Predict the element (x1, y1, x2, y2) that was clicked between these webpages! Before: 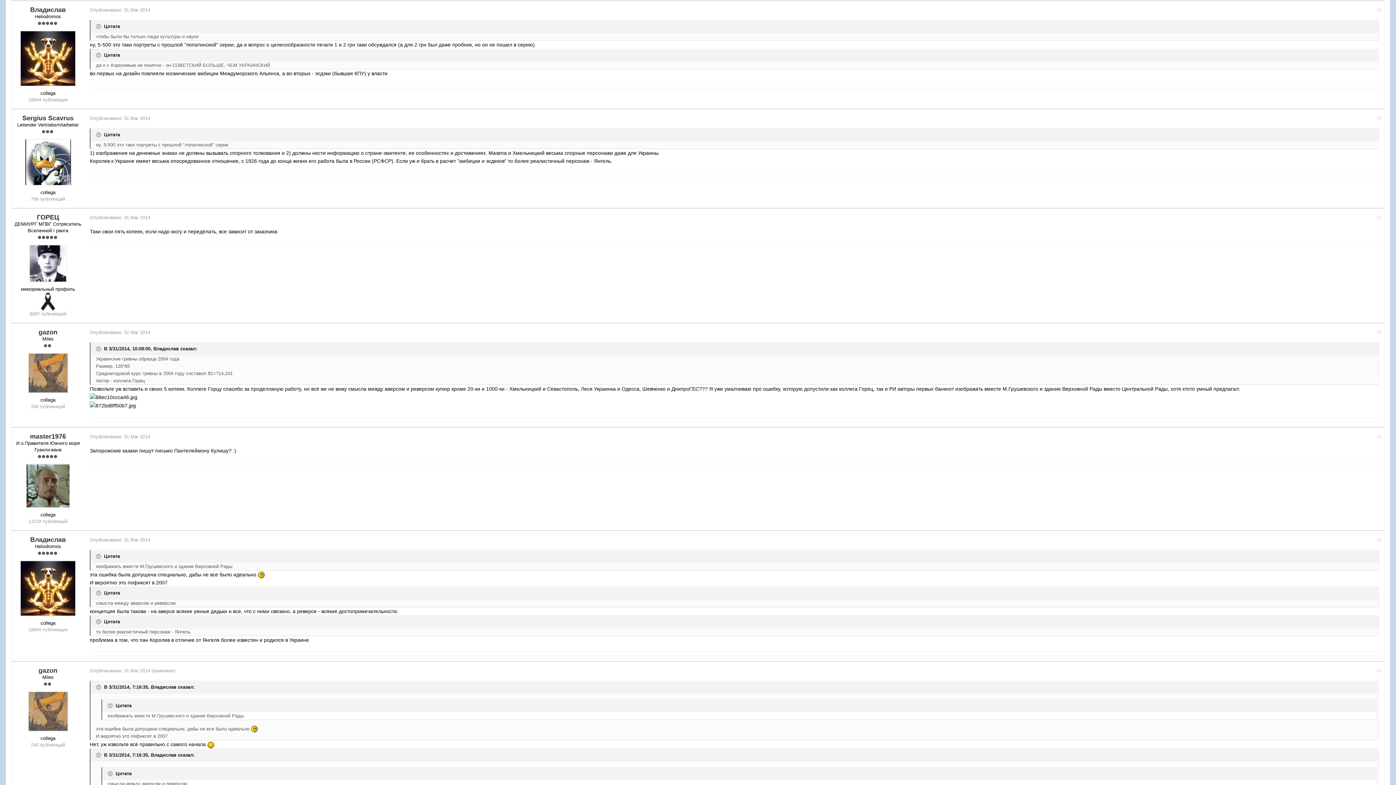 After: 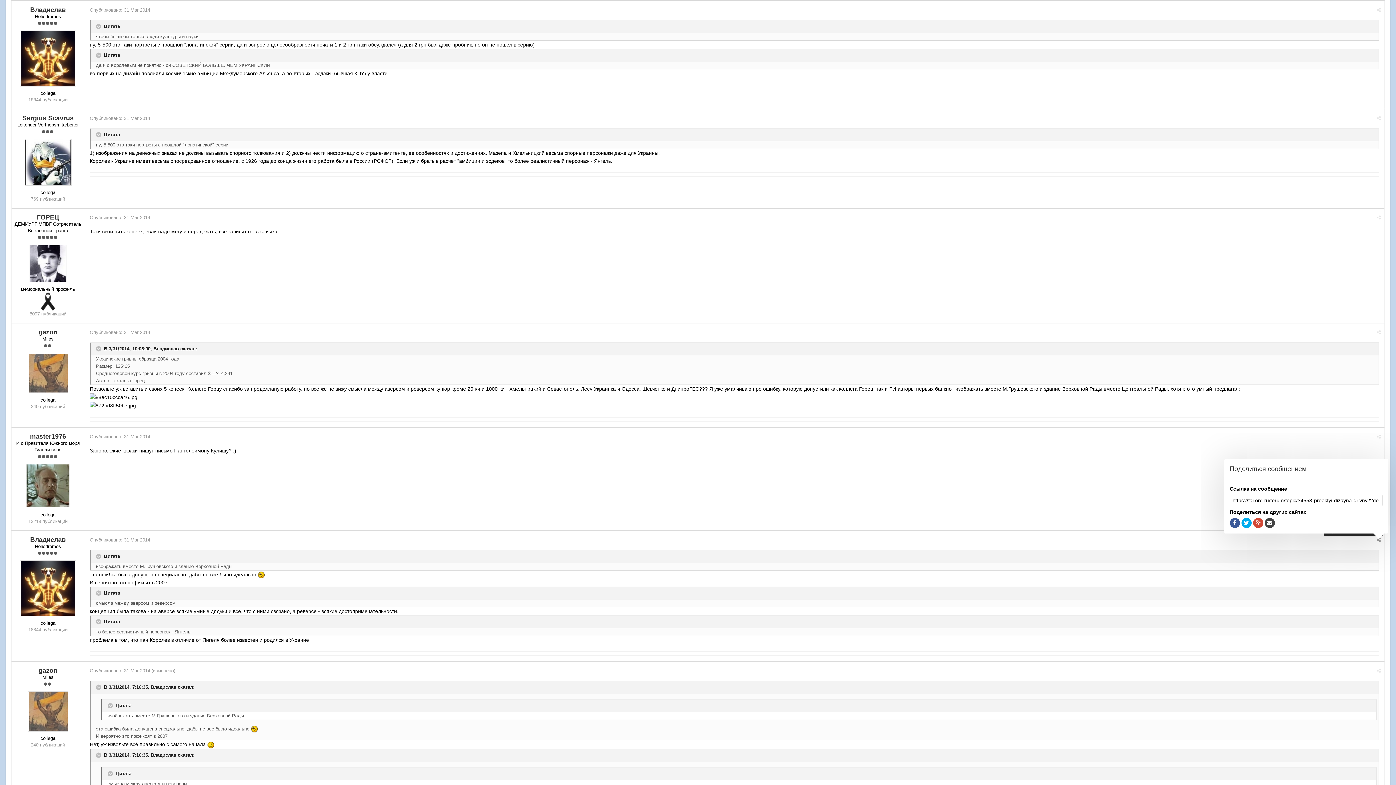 Action: bbox: (1377, 537, 1381, 542)